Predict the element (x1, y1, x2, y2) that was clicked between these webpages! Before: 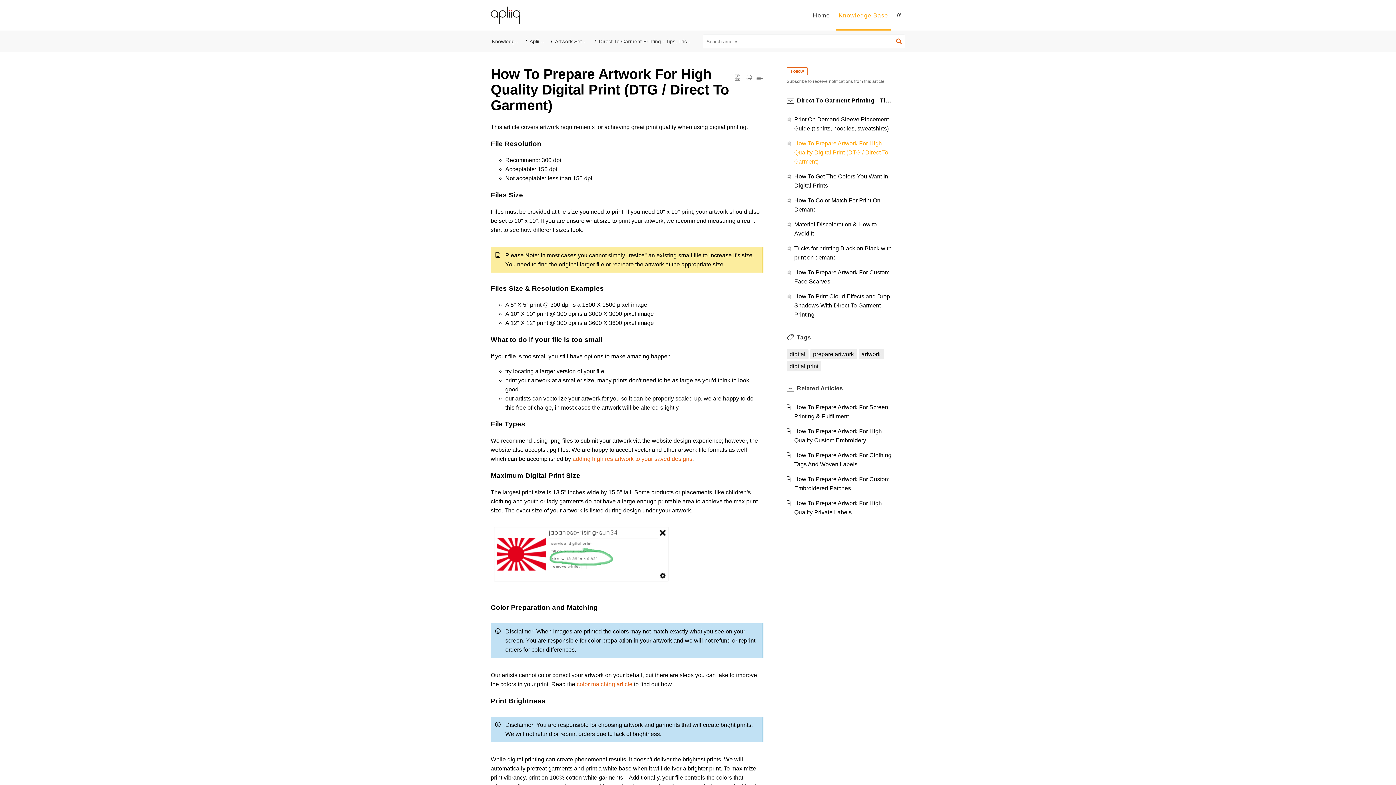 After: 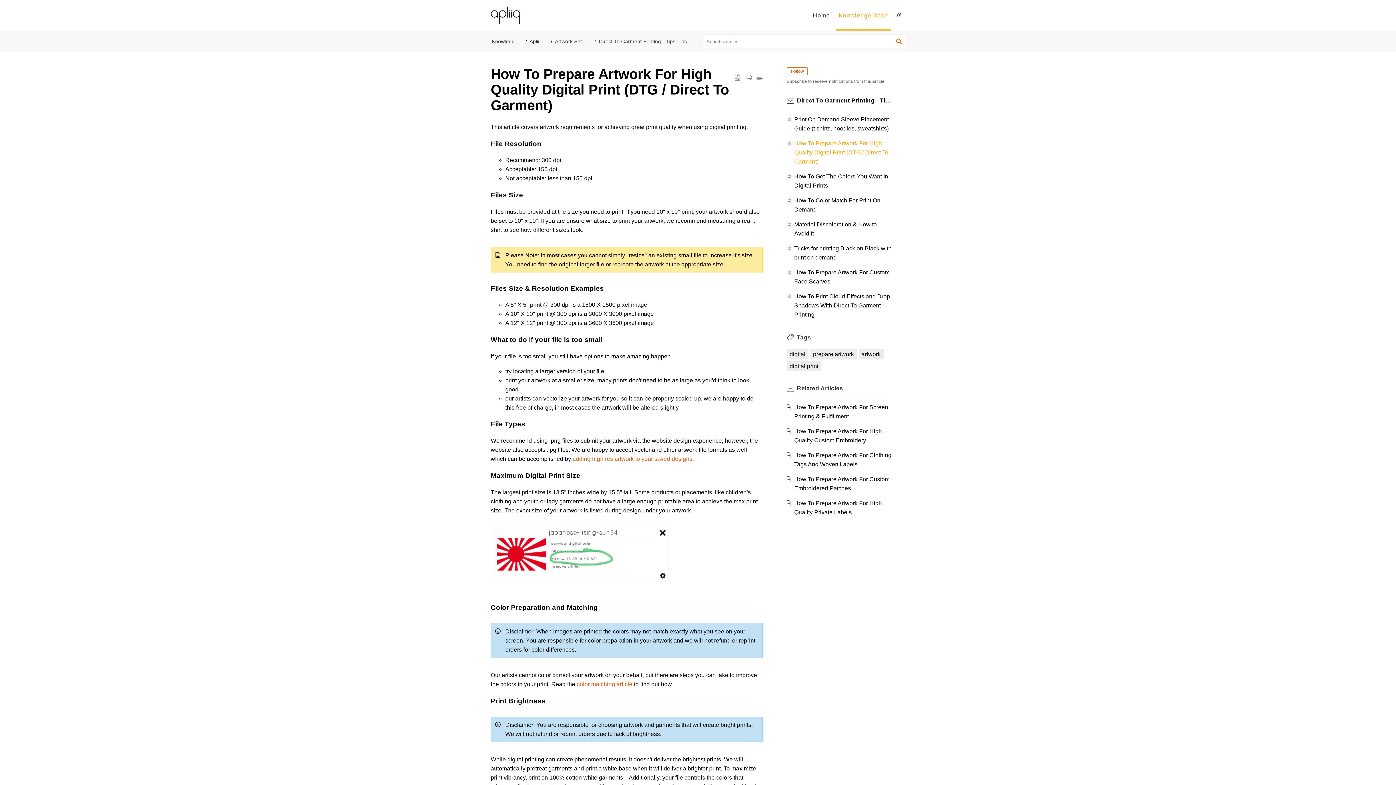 Action: bbox: (794, 140, 888, 164) label: How To Prepare Artwork For High Quality Digital Print (DTG / Direct To Garment)